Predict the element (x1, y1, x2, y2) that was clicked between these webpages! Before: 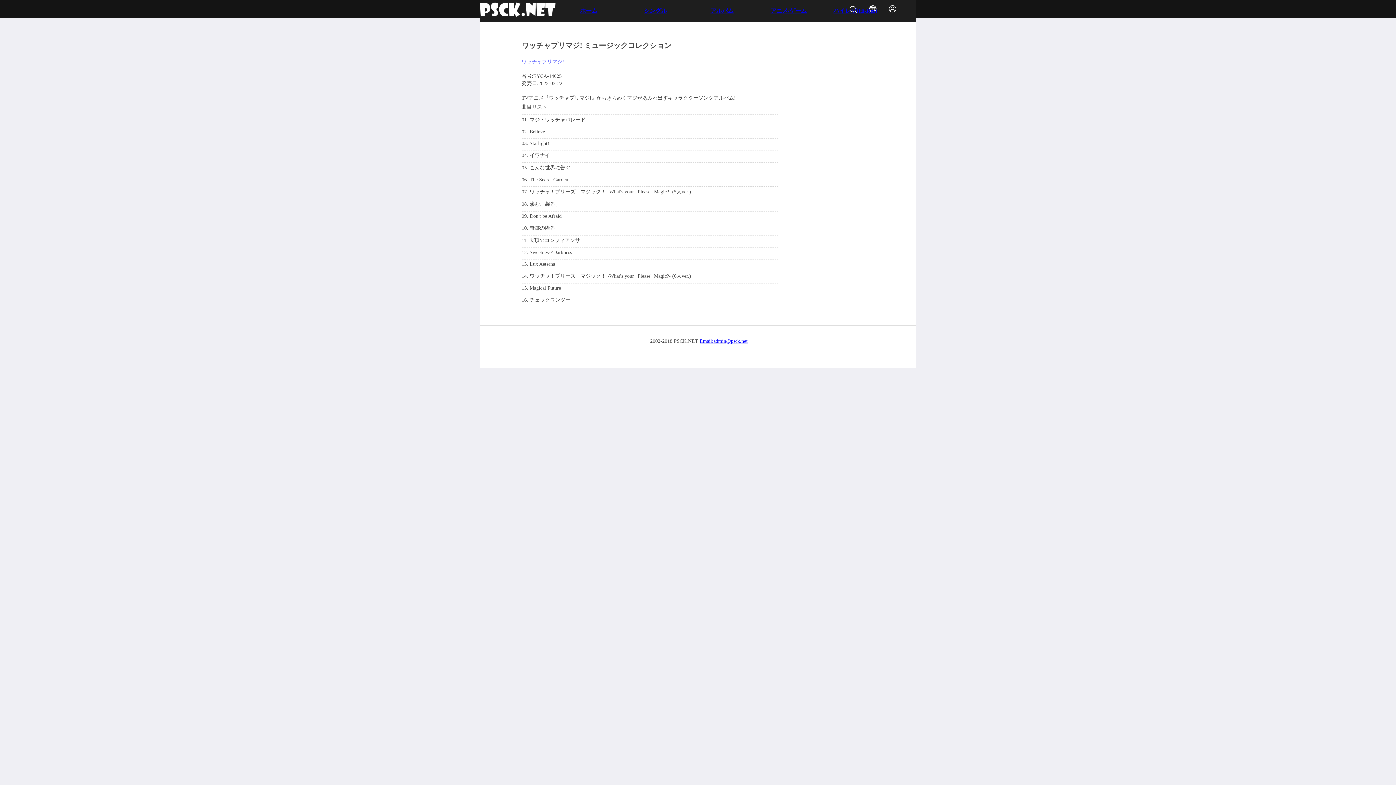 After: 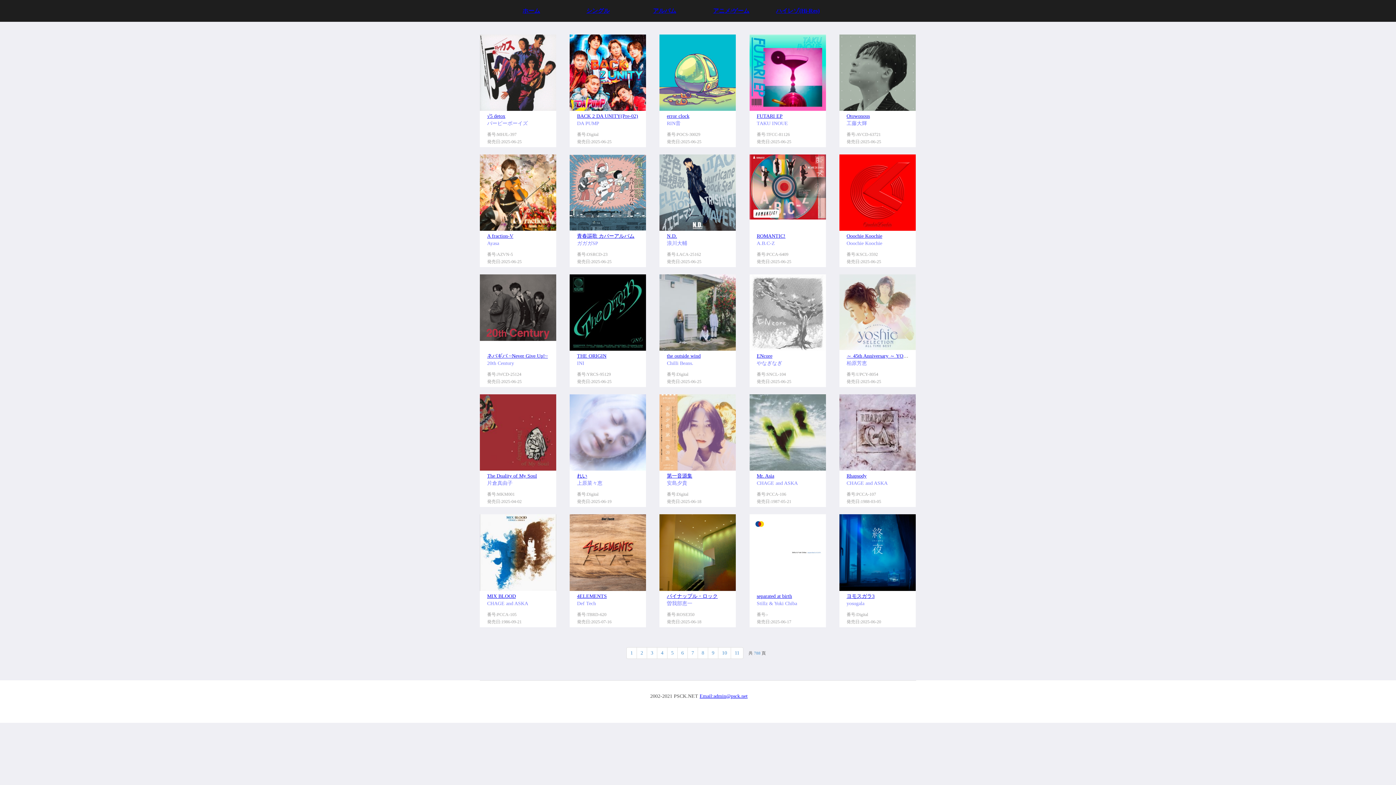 Action: bbox: (710, 7, 733, 13) label: アルバム